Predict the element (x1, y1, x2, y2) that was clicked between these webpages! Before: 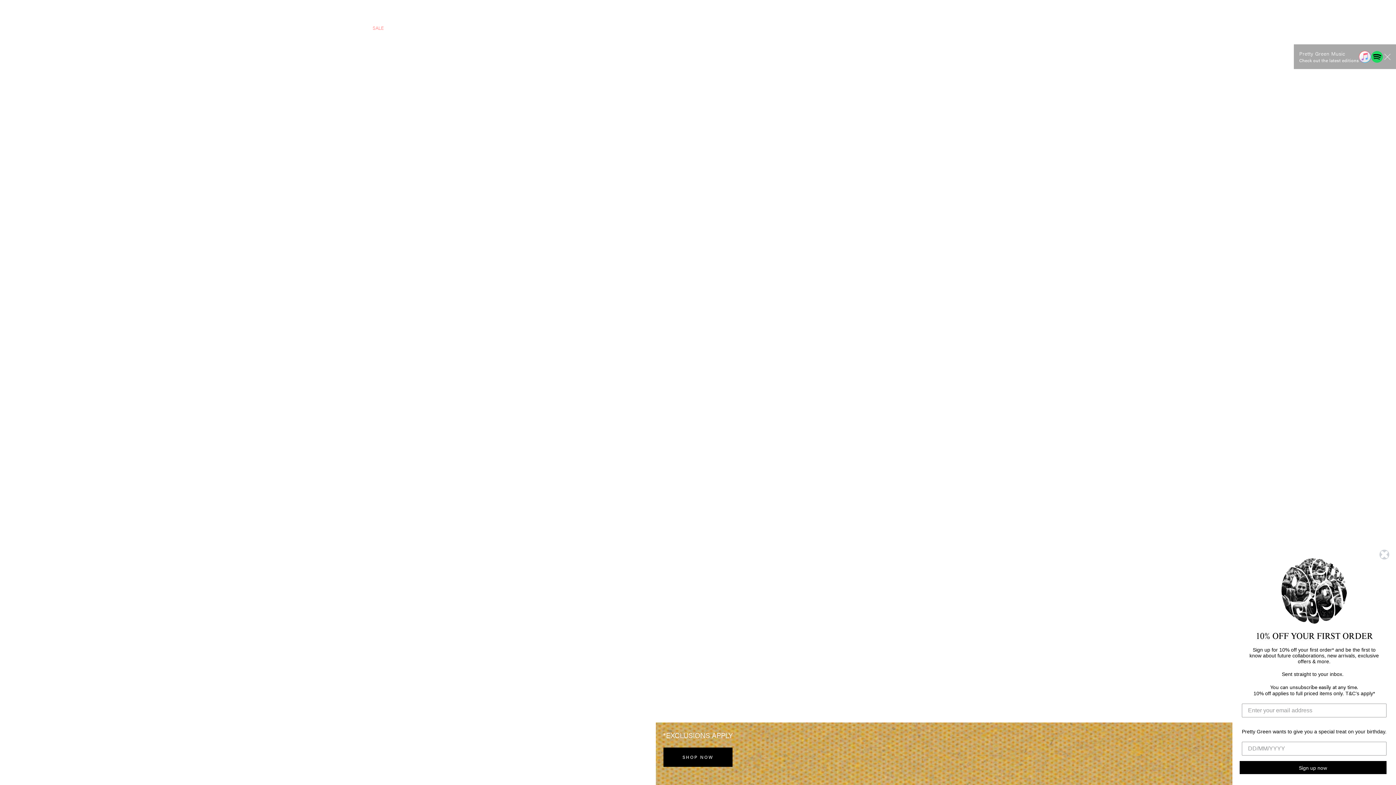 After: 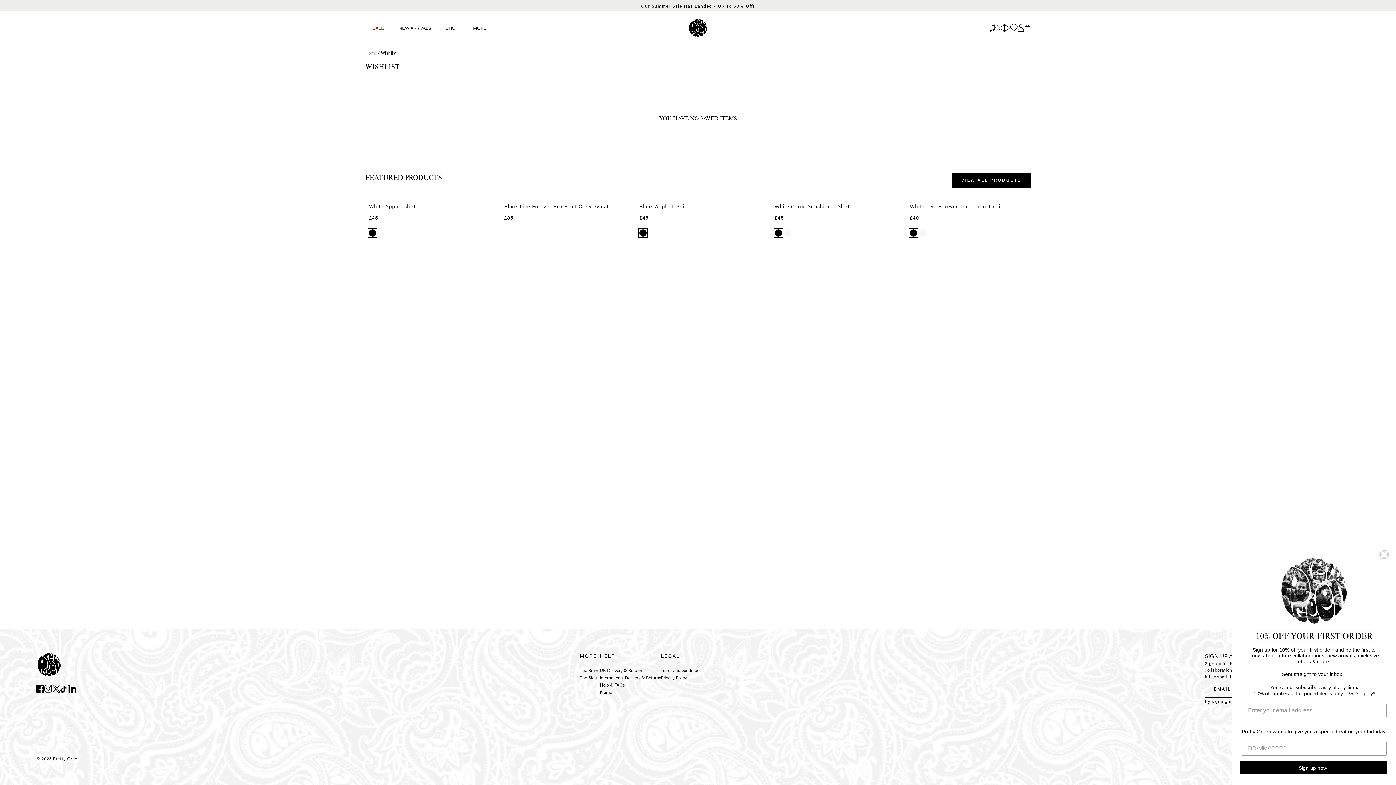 Action: bbox: (1010, 24, 1017, 31) label: Go To Wishlist